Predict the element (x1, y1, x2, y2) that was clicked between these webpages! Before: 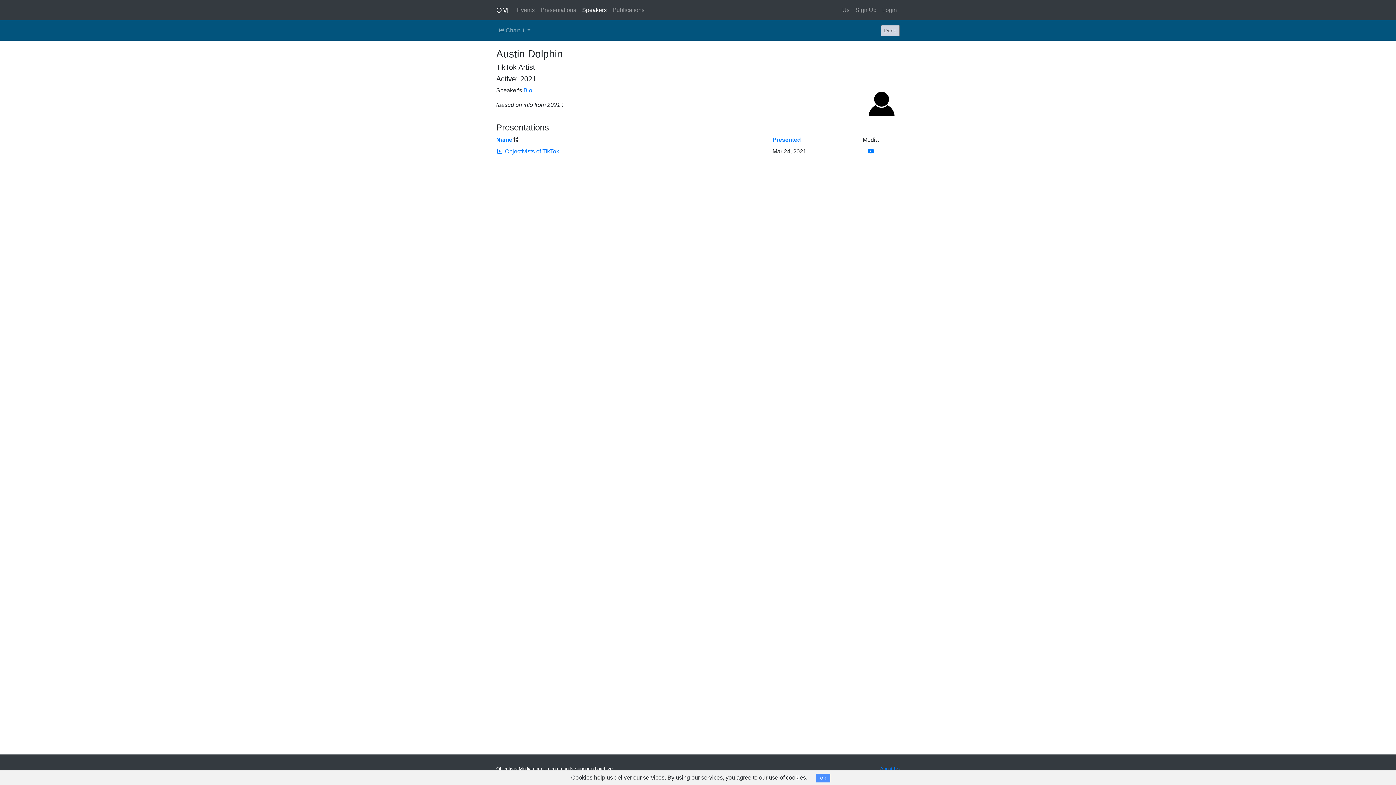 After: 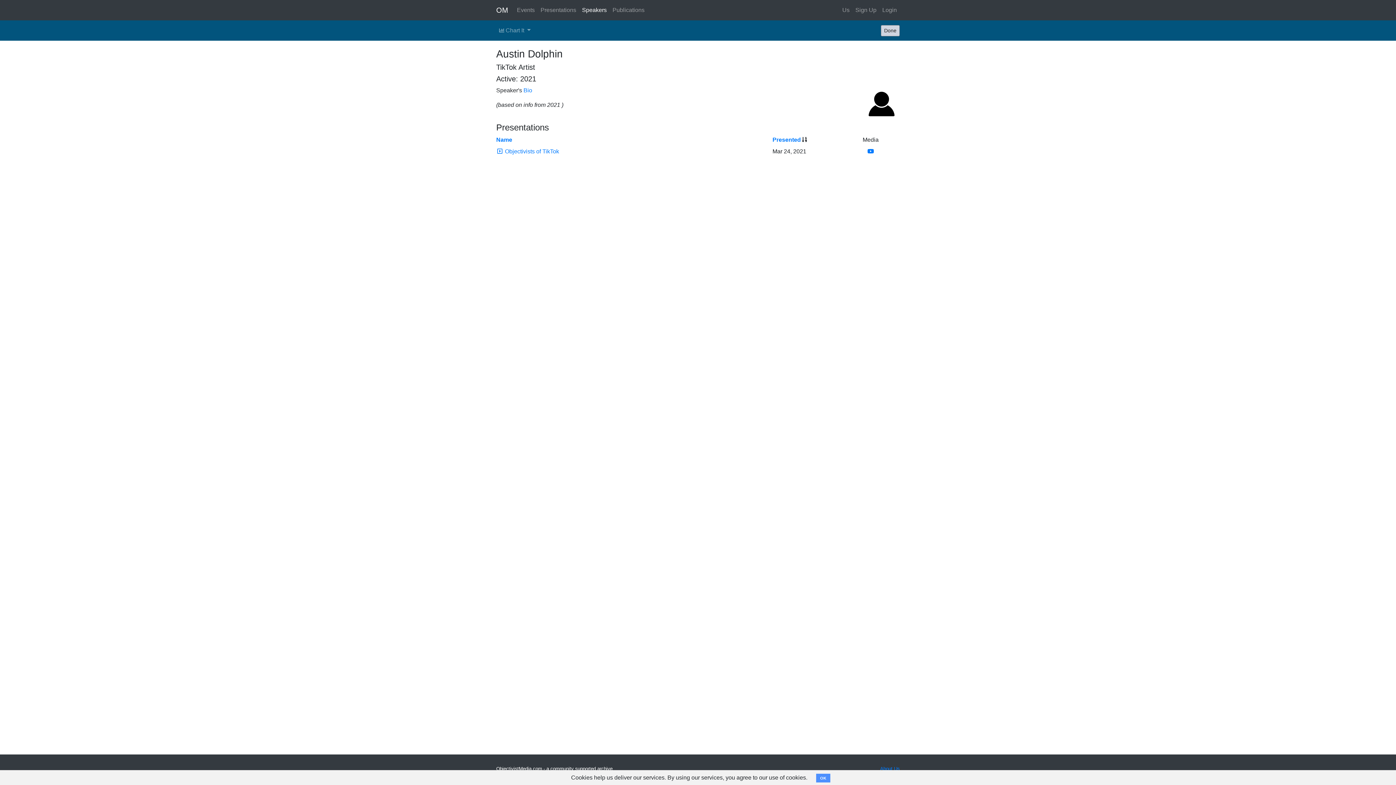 Action: label: Presented bbox: (772, 136, 801, 142)